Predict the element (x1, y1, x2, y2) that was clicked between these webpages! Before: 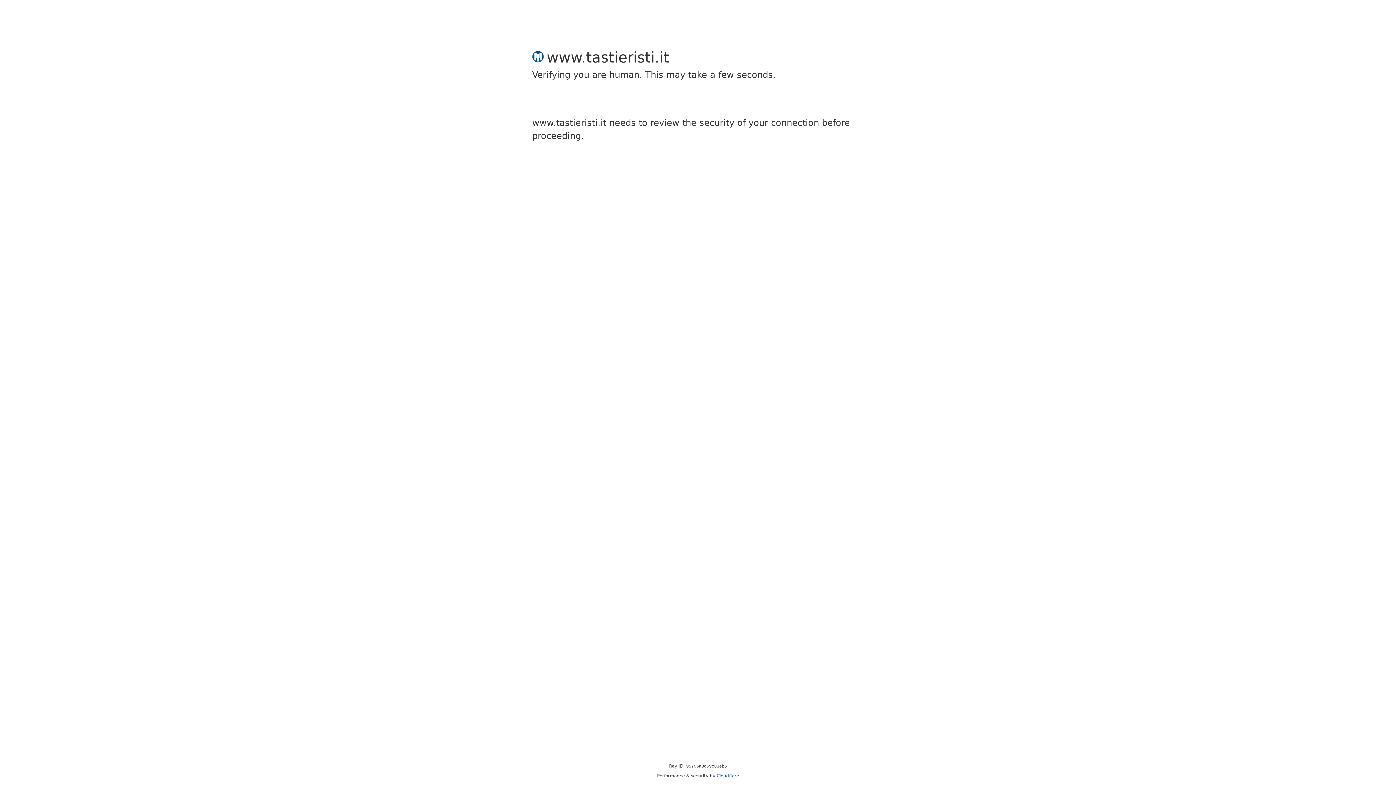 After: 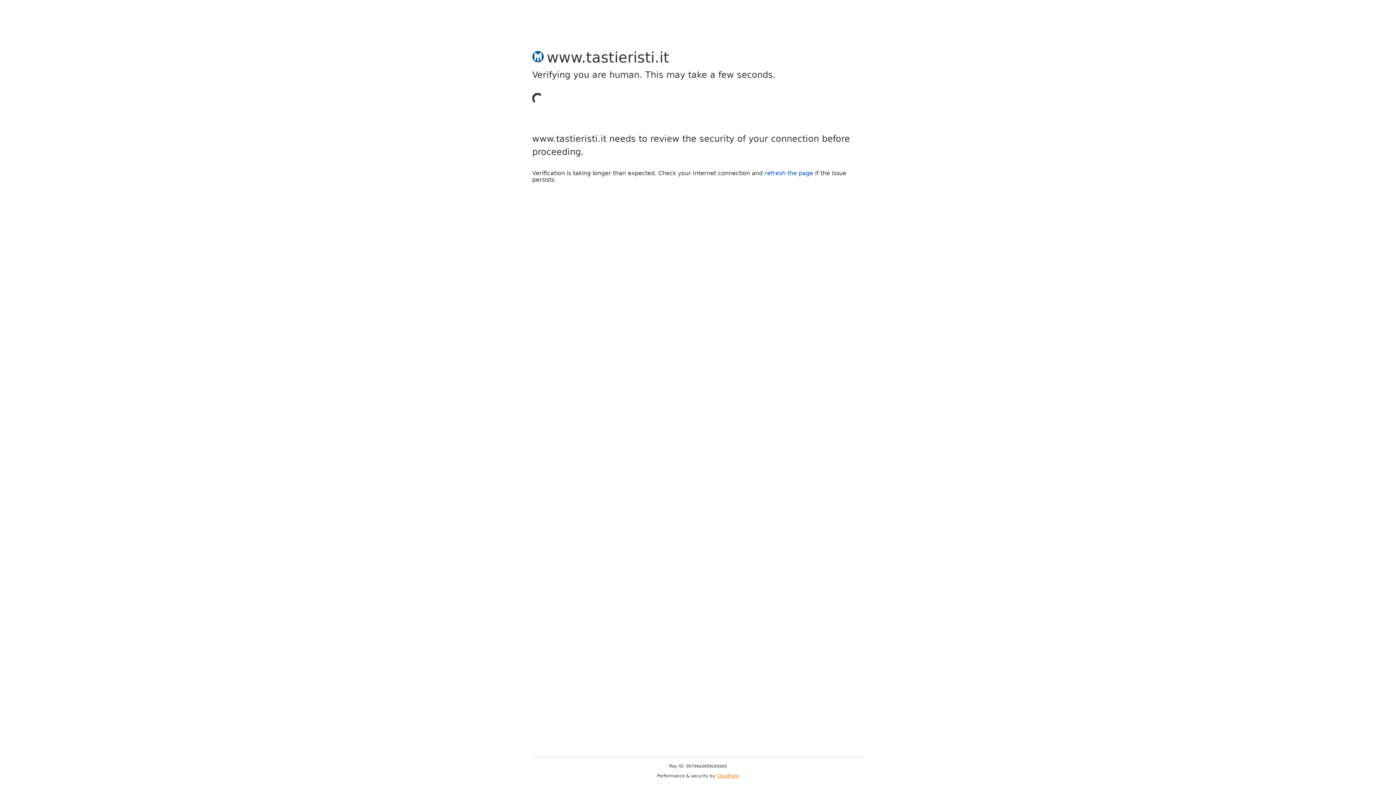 Action: bbox: (716, 773, 739, 778) label: Cloudflare